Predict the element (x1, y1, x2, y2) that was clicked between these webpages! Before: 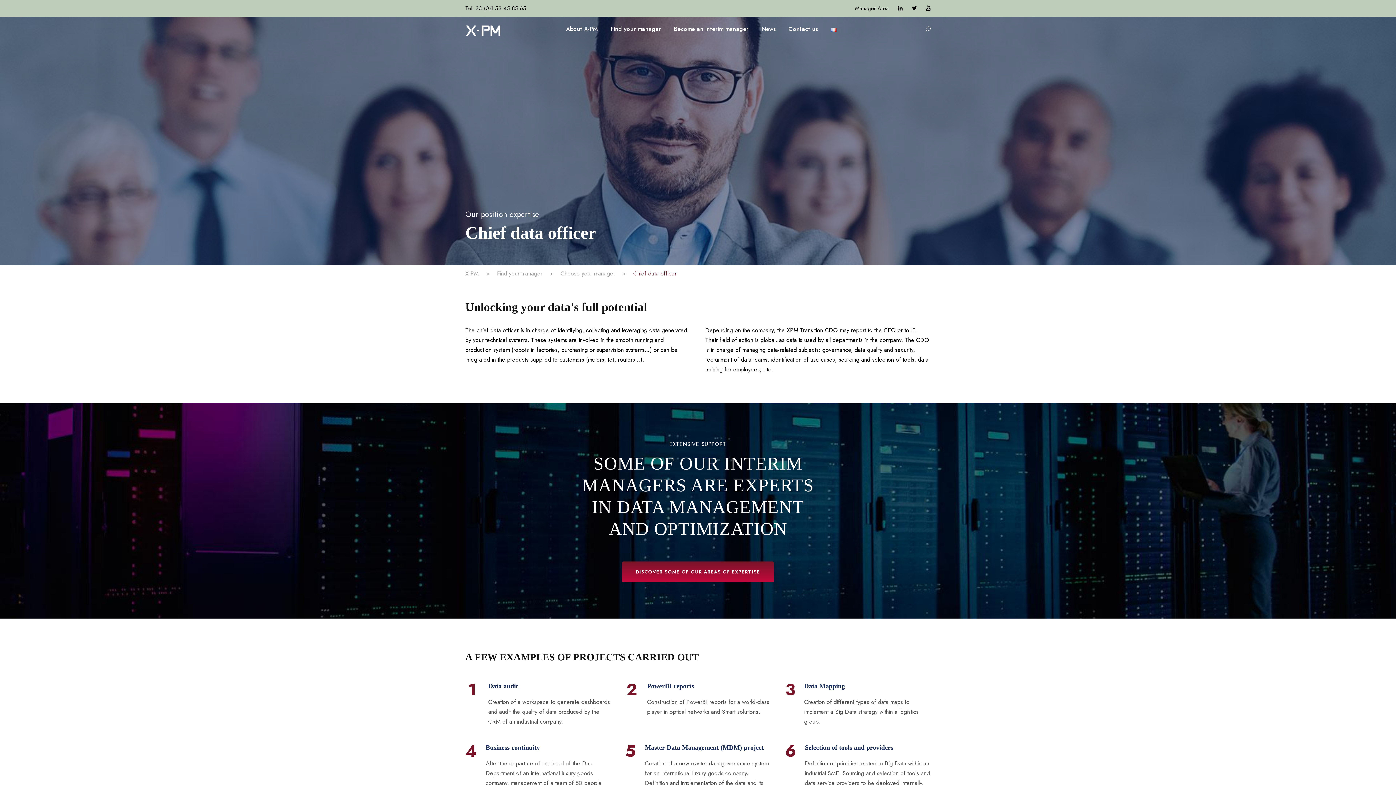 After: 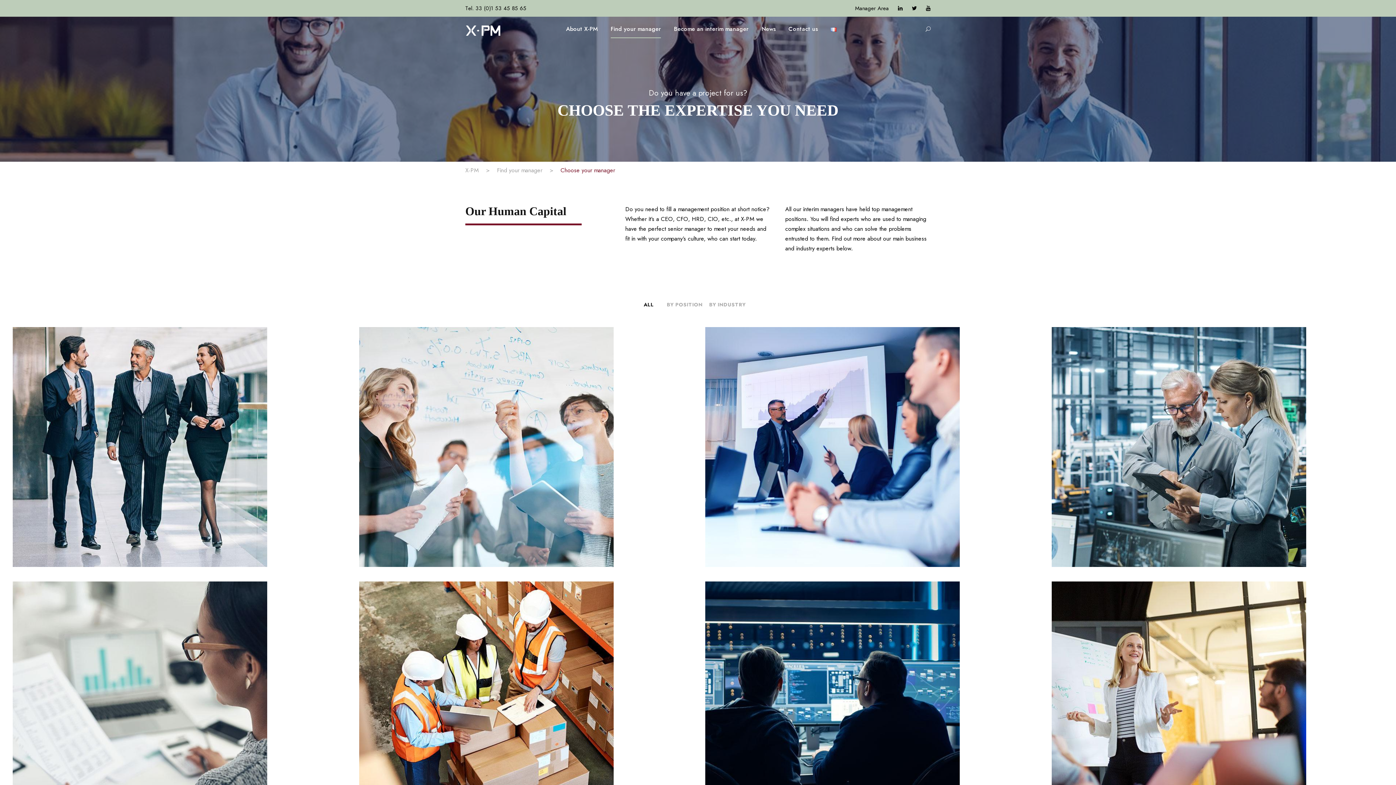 Action: label: Choose your manager bbox: (560, 269, 615, 277)